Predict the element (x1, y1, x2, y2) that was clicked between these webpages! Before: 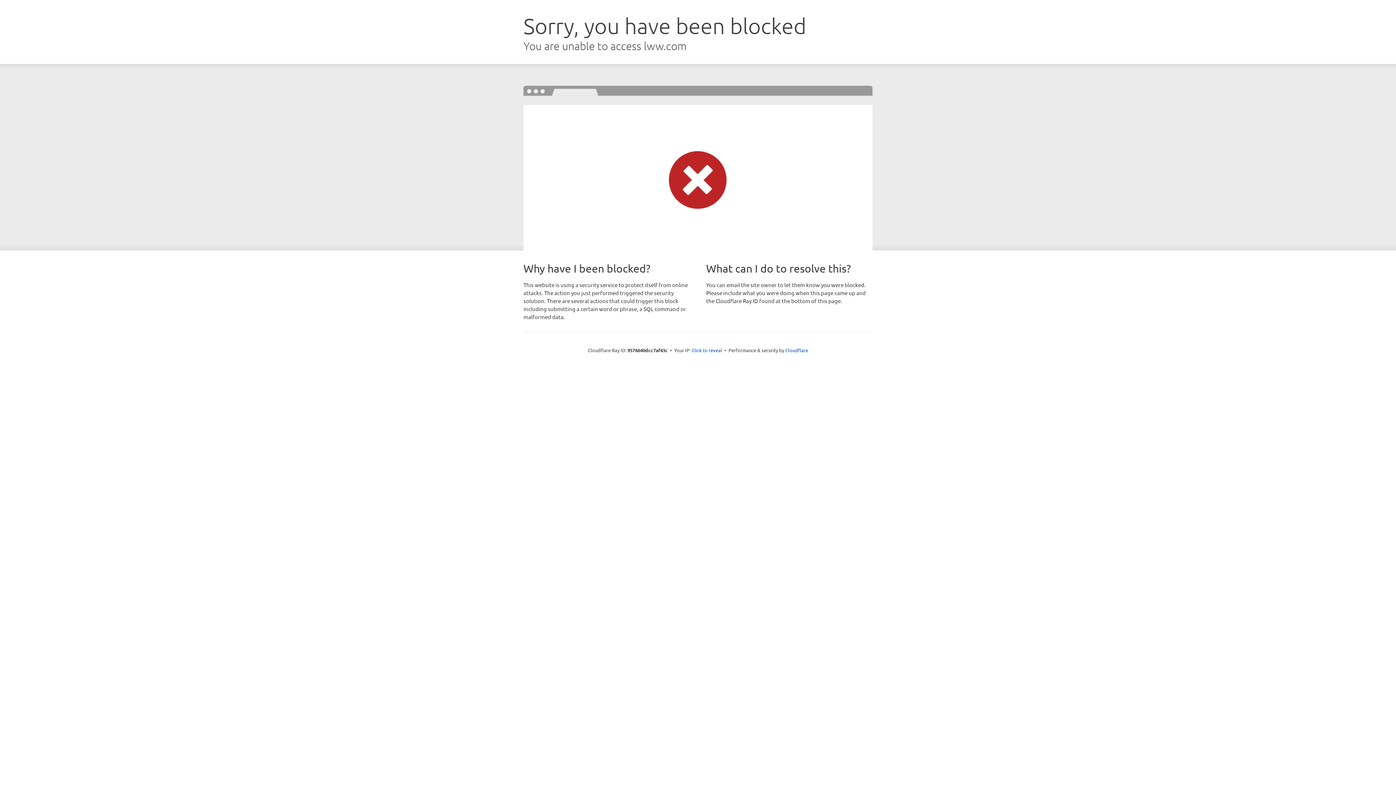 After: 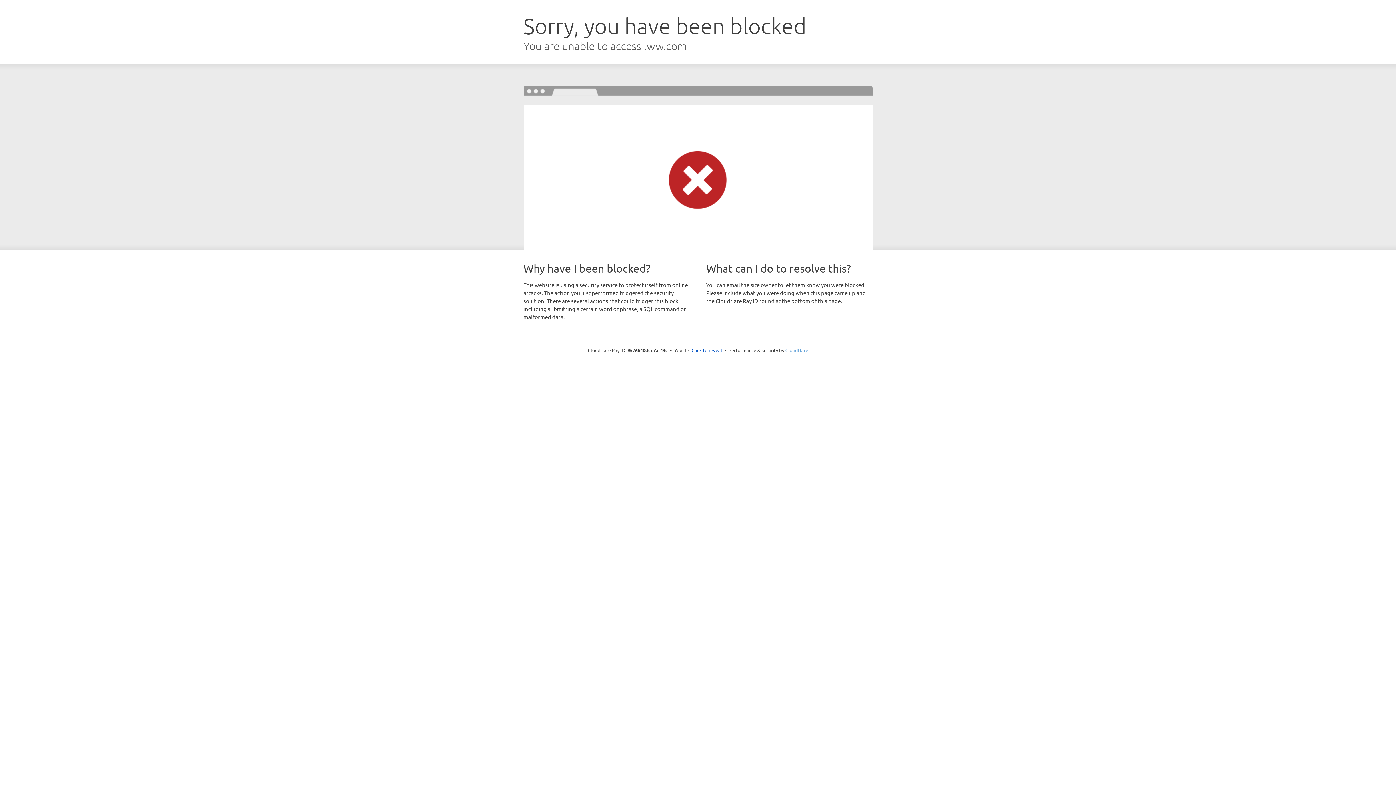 Action: label: Cloudflare bbox: (785, 347, 808, 353)